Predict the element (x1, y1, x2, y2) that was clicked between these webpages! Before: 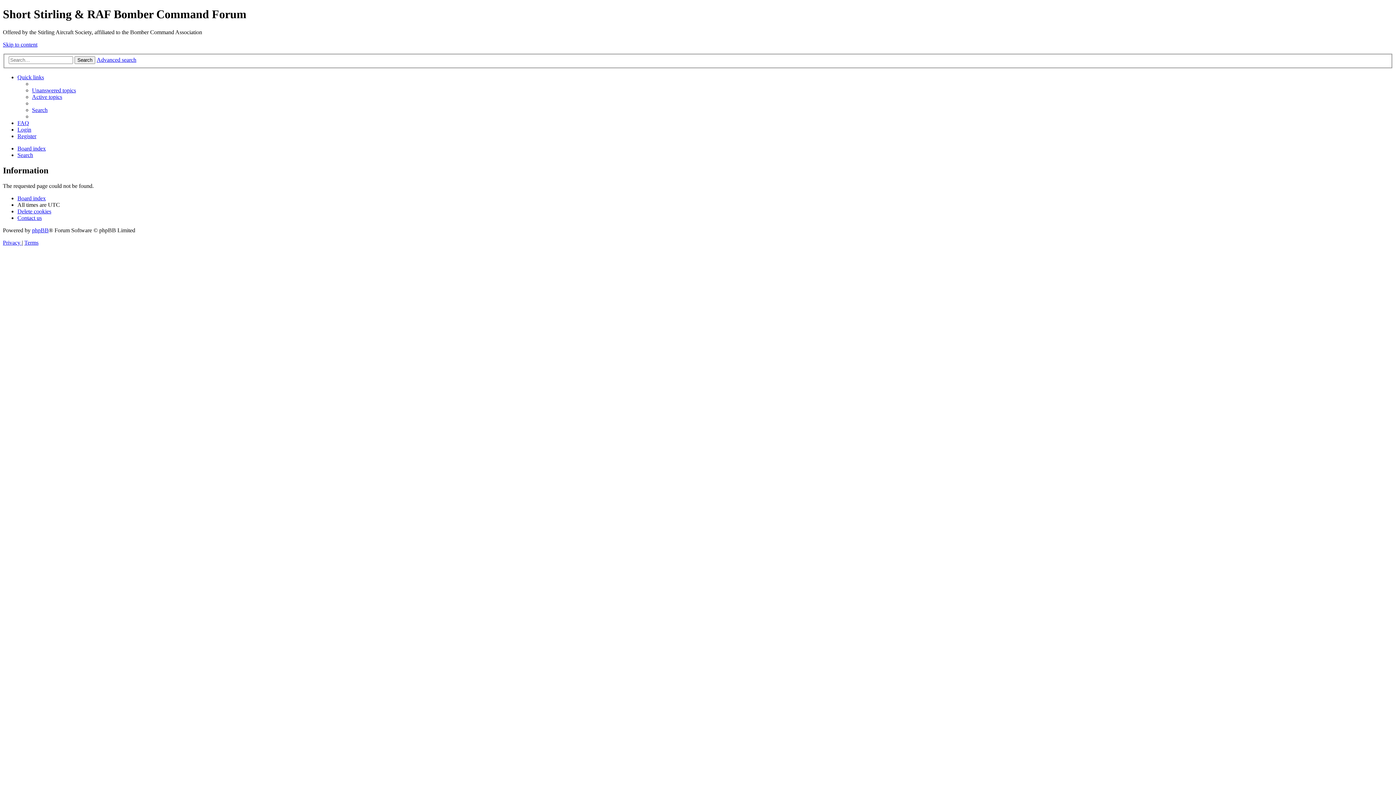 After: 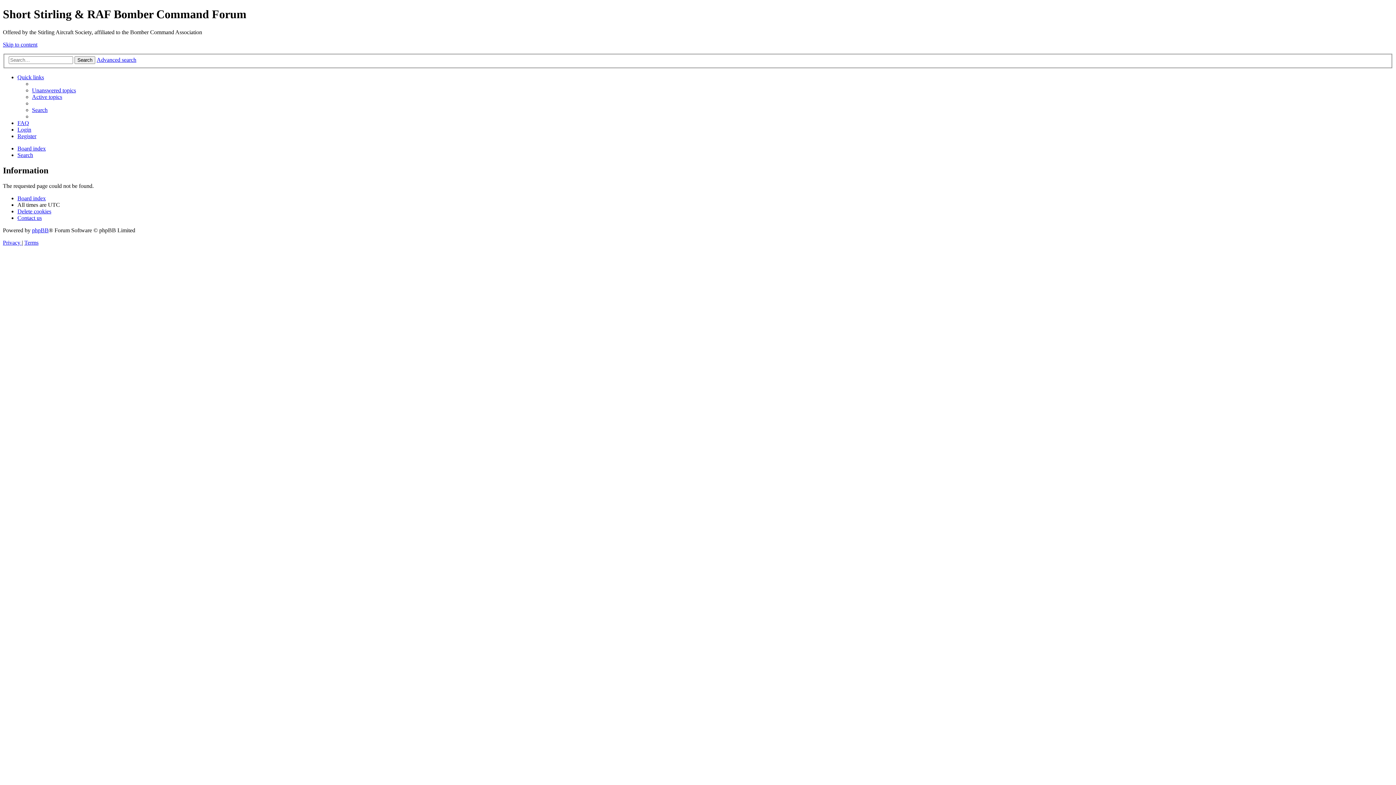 Action: bbox: (17, 74, 44, 80) label: Quick links